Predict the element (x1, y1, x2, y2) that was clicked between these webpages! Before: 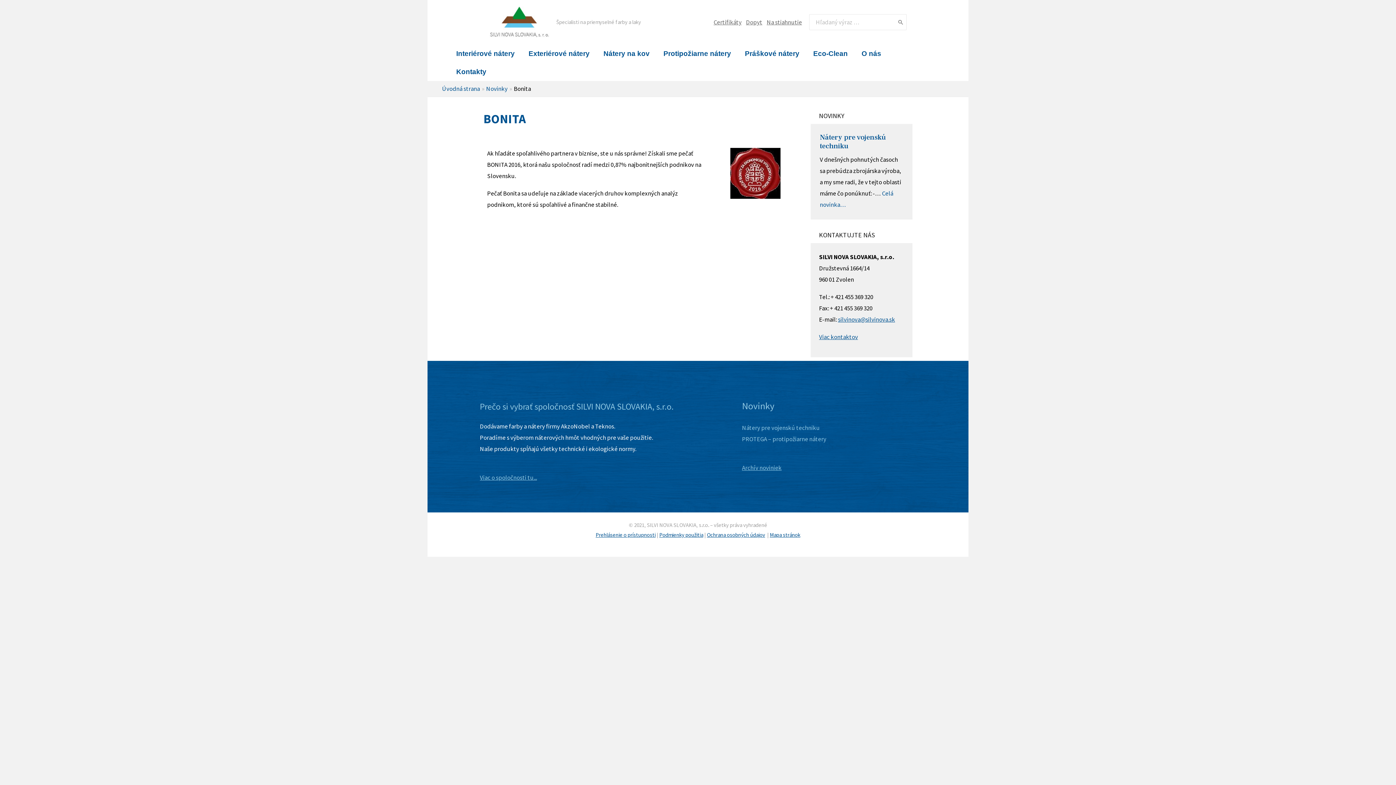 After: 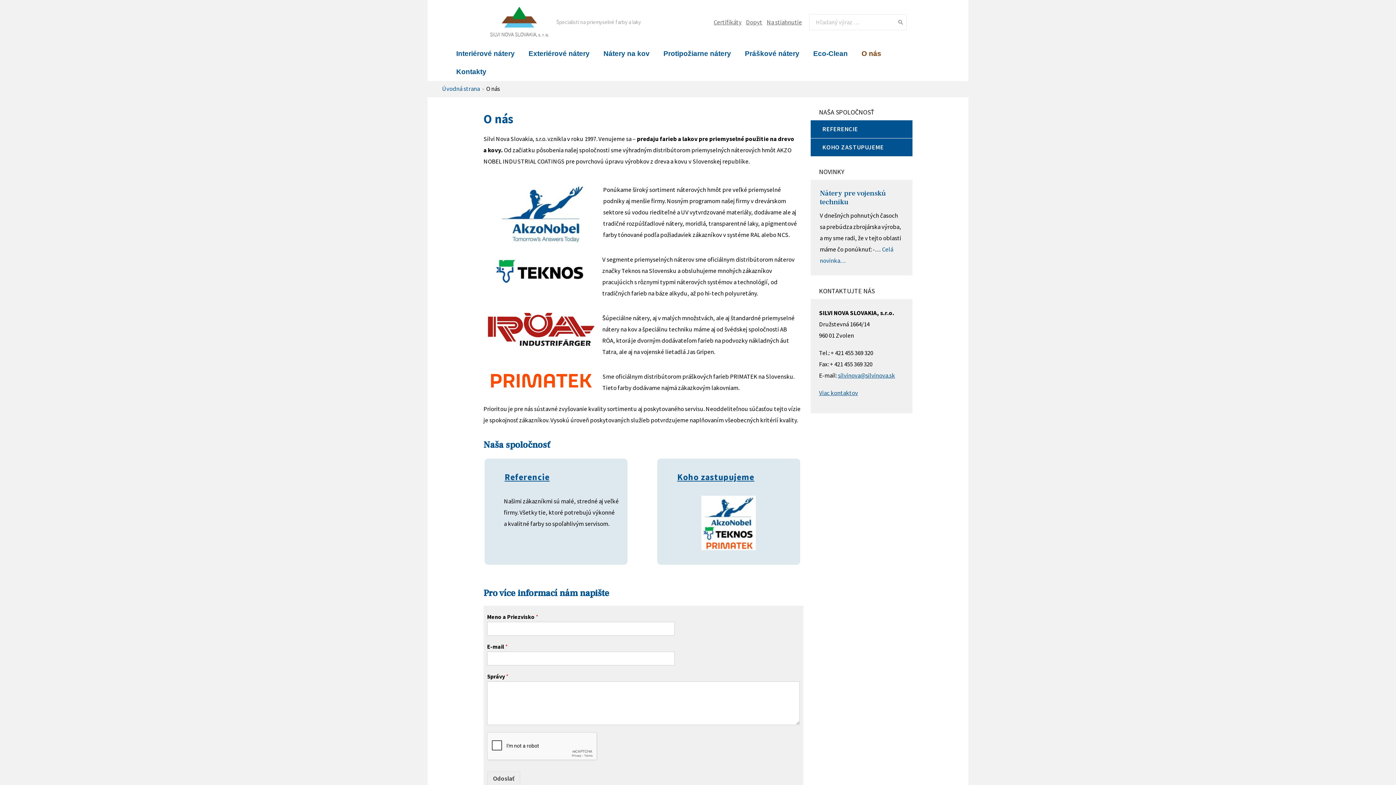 Action: bbox: (854, 44, 888, 62) label: O nás